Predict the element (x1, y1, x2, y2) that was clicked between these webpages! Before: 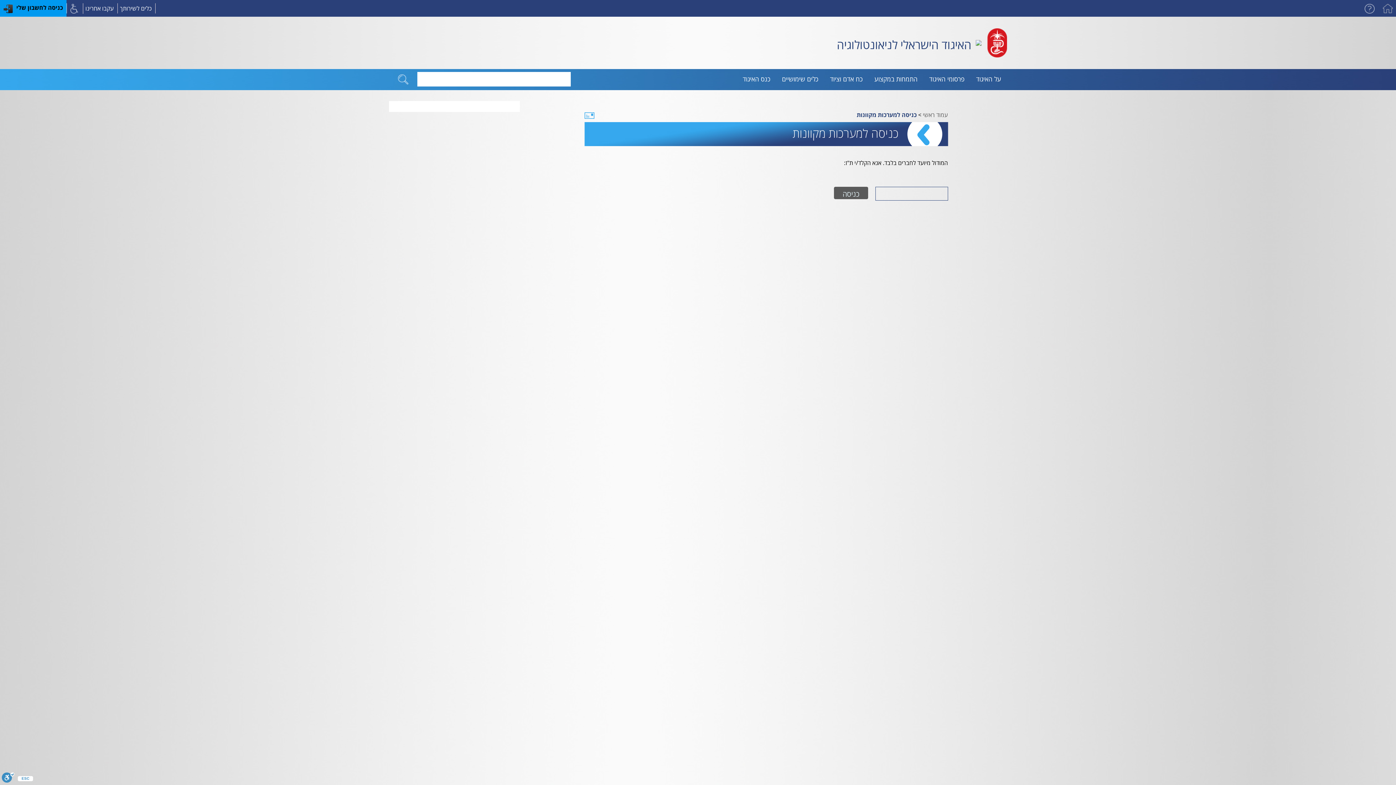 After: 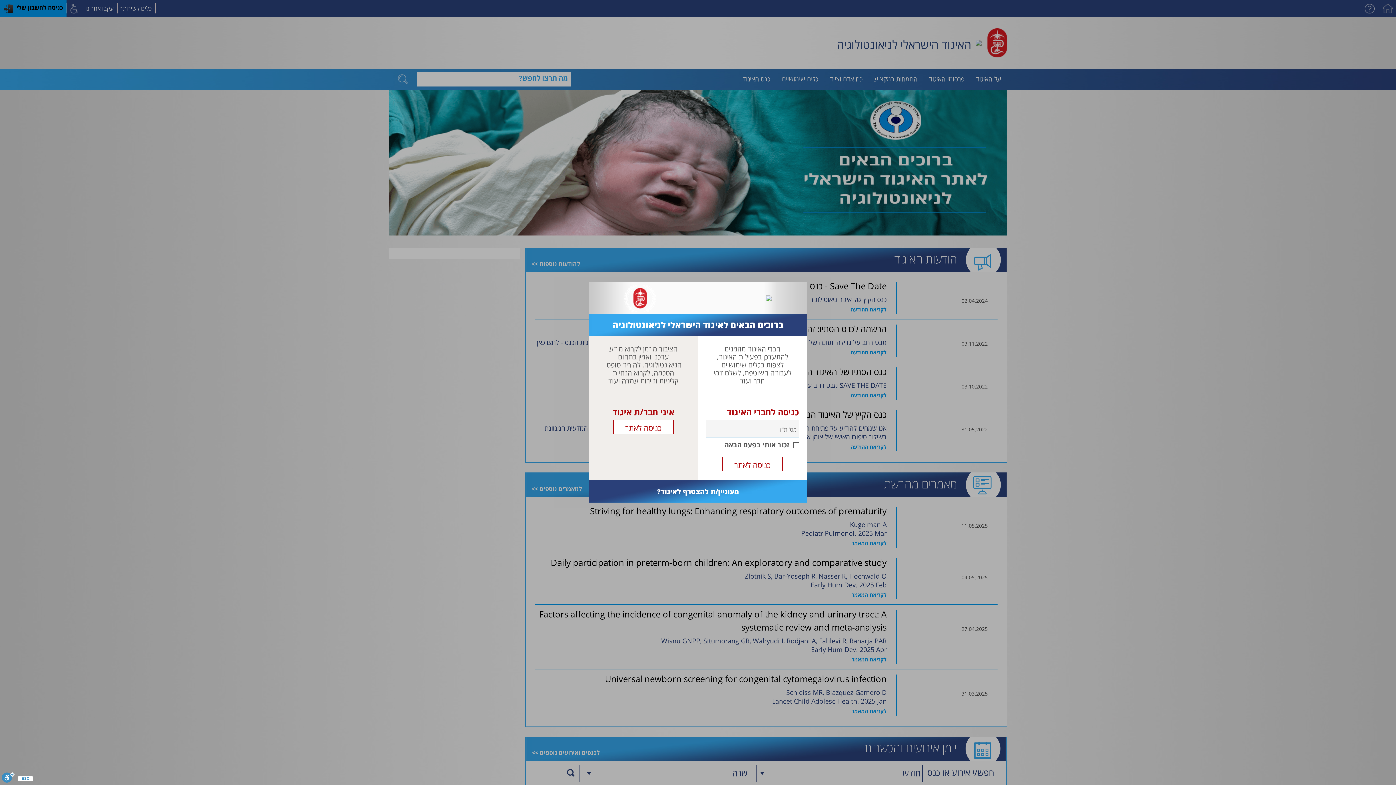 Action: bbox: (973, 28, 1007, 57) label:  